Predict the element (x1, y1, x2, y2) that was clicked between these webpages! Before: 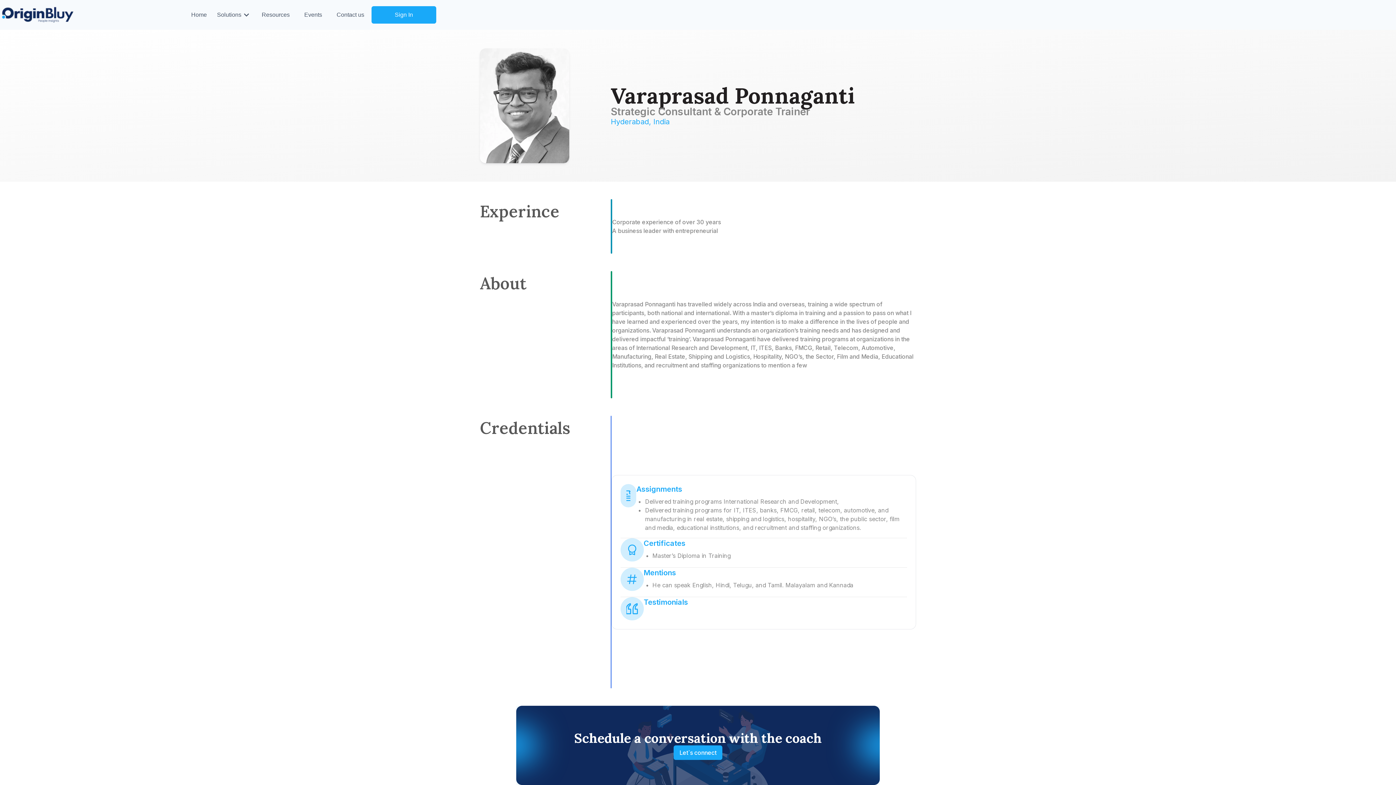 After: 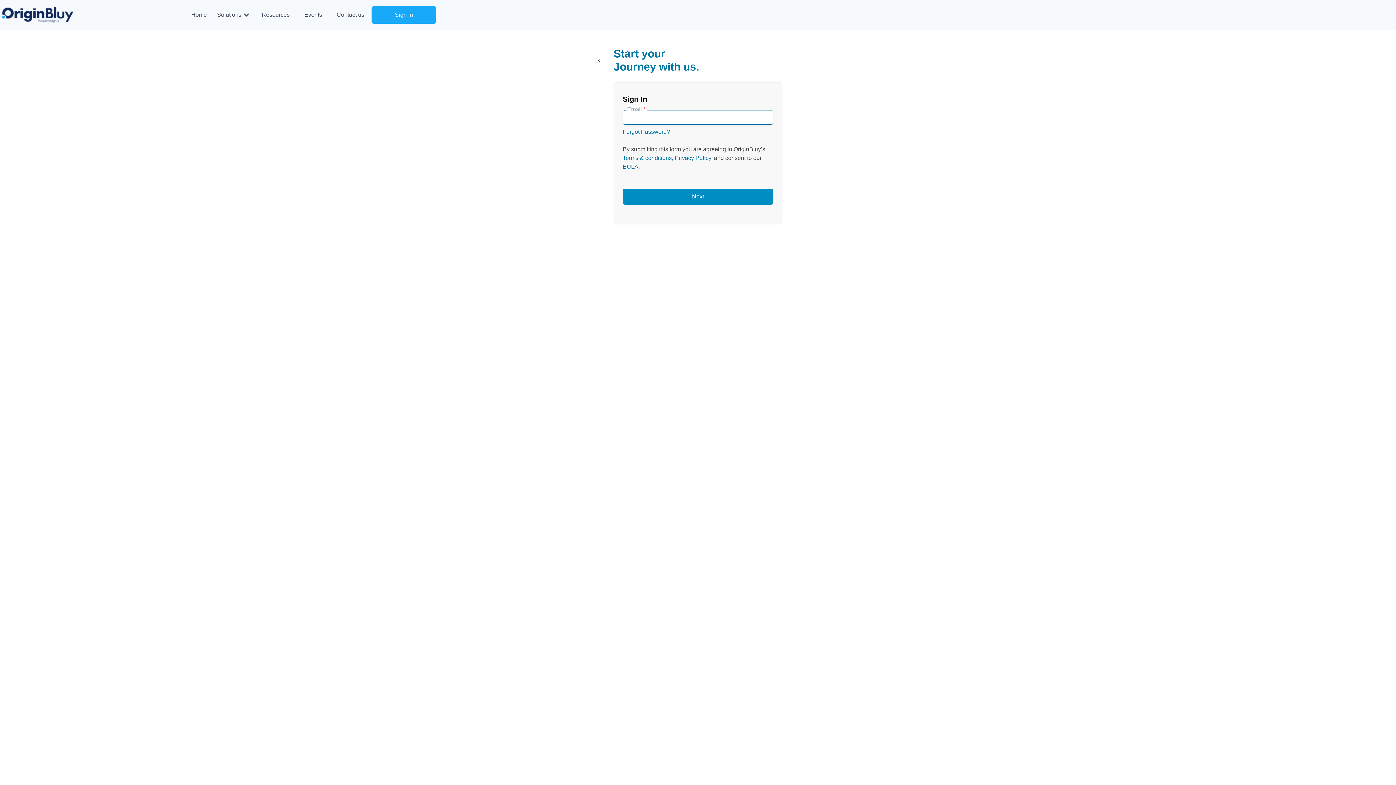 Action: label: Sign In bbox: (371, 6, 436, 23)